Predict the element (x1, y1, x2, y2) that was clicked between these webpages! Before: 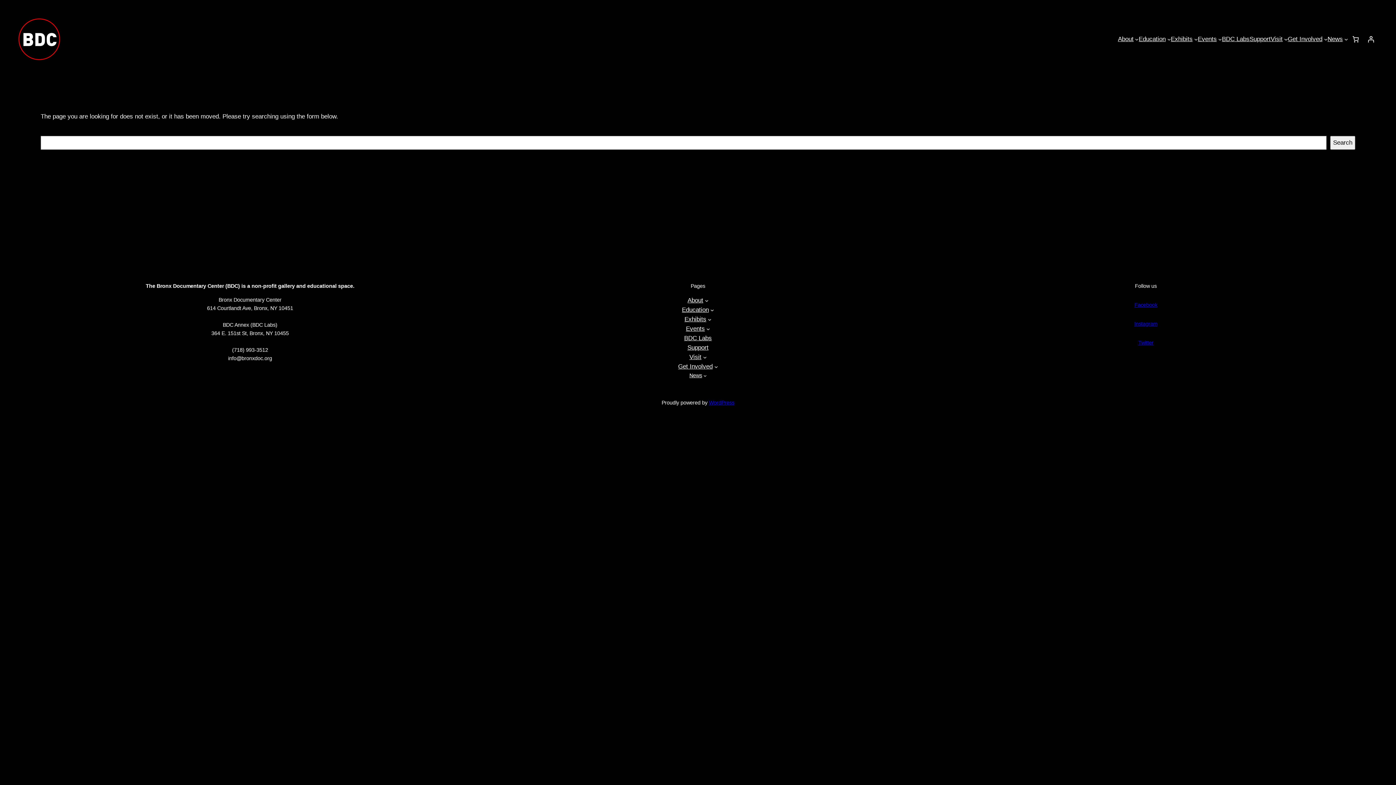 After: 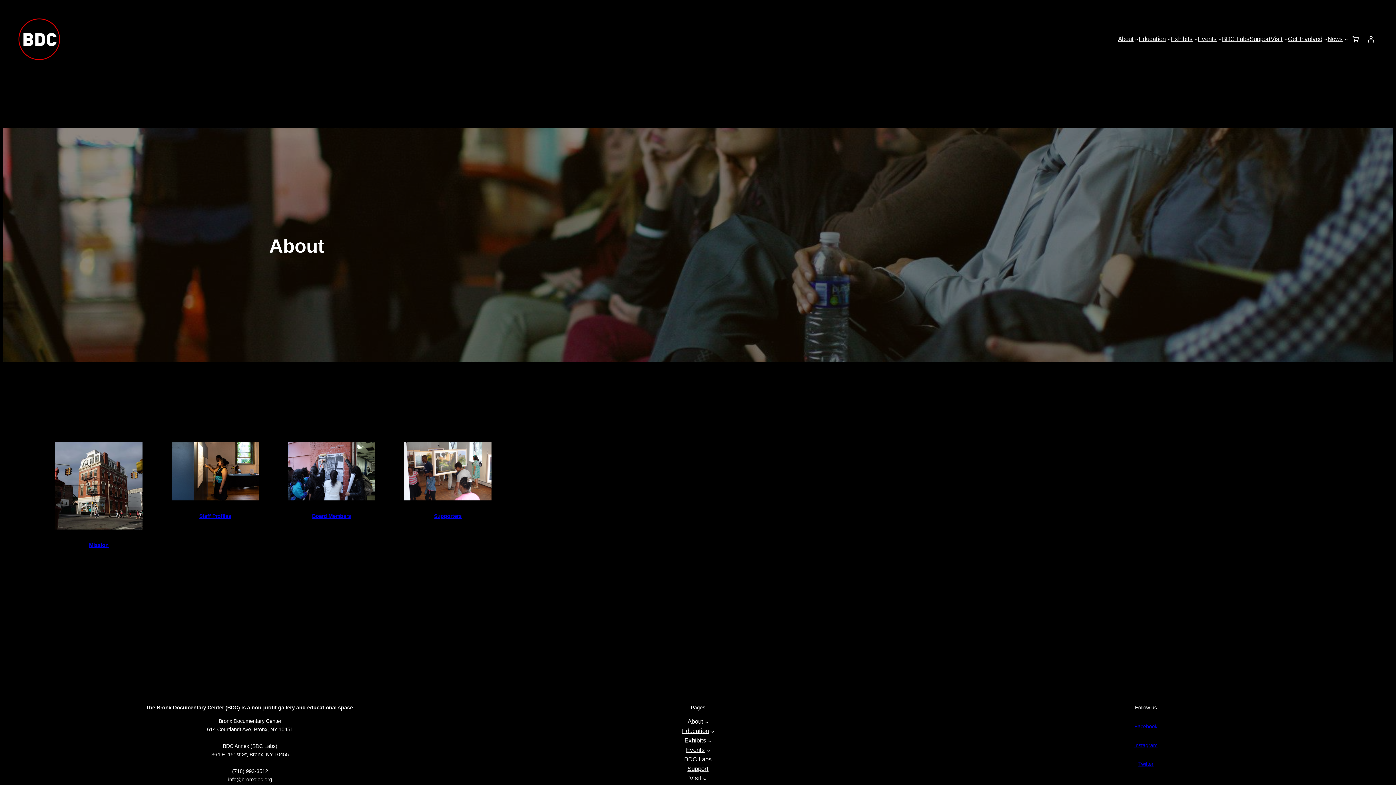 Action: bbox: (1118, 34, 1133, 44) label: About